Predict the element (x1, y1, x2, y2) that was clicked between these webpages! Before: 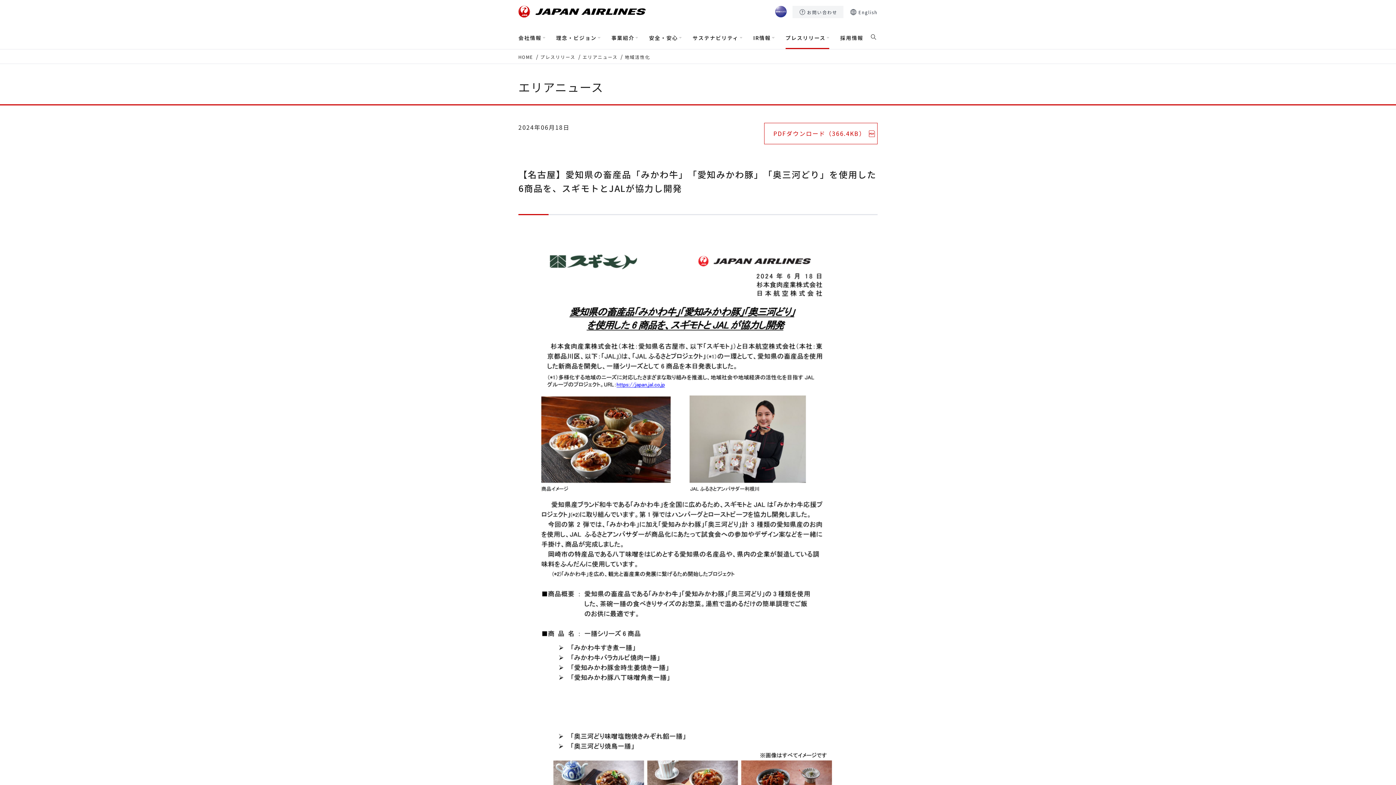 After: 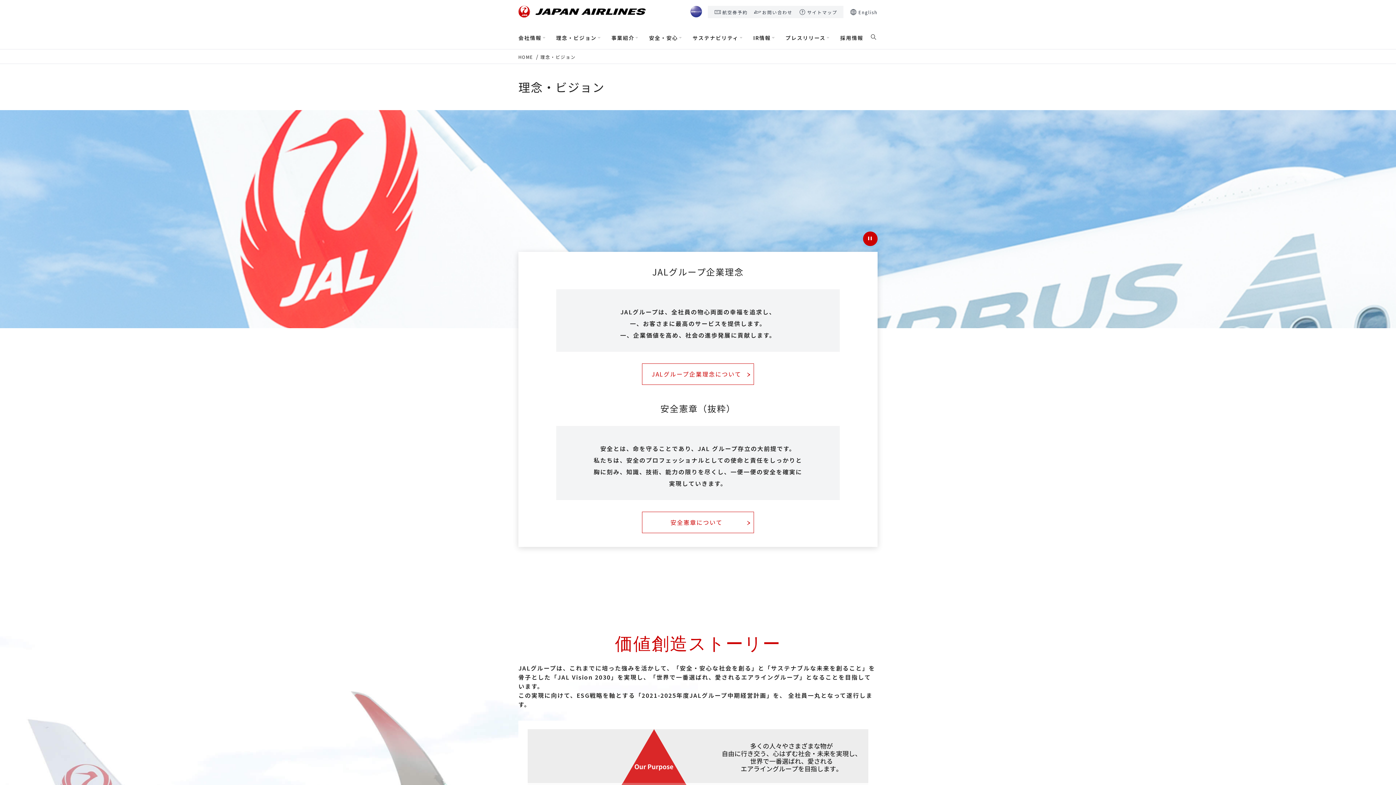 Action: bbox: (556, 33, 600, 49) label: 理念・ビジョン